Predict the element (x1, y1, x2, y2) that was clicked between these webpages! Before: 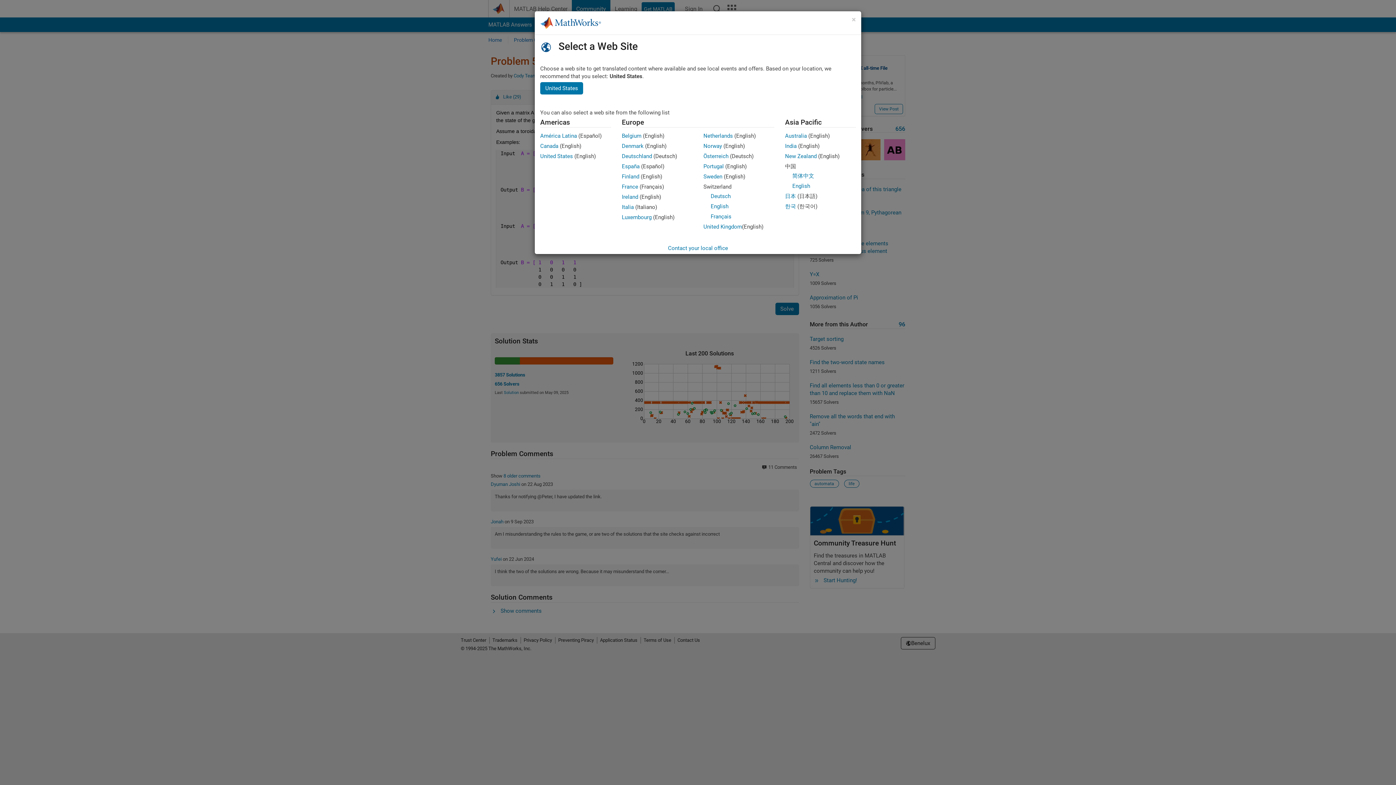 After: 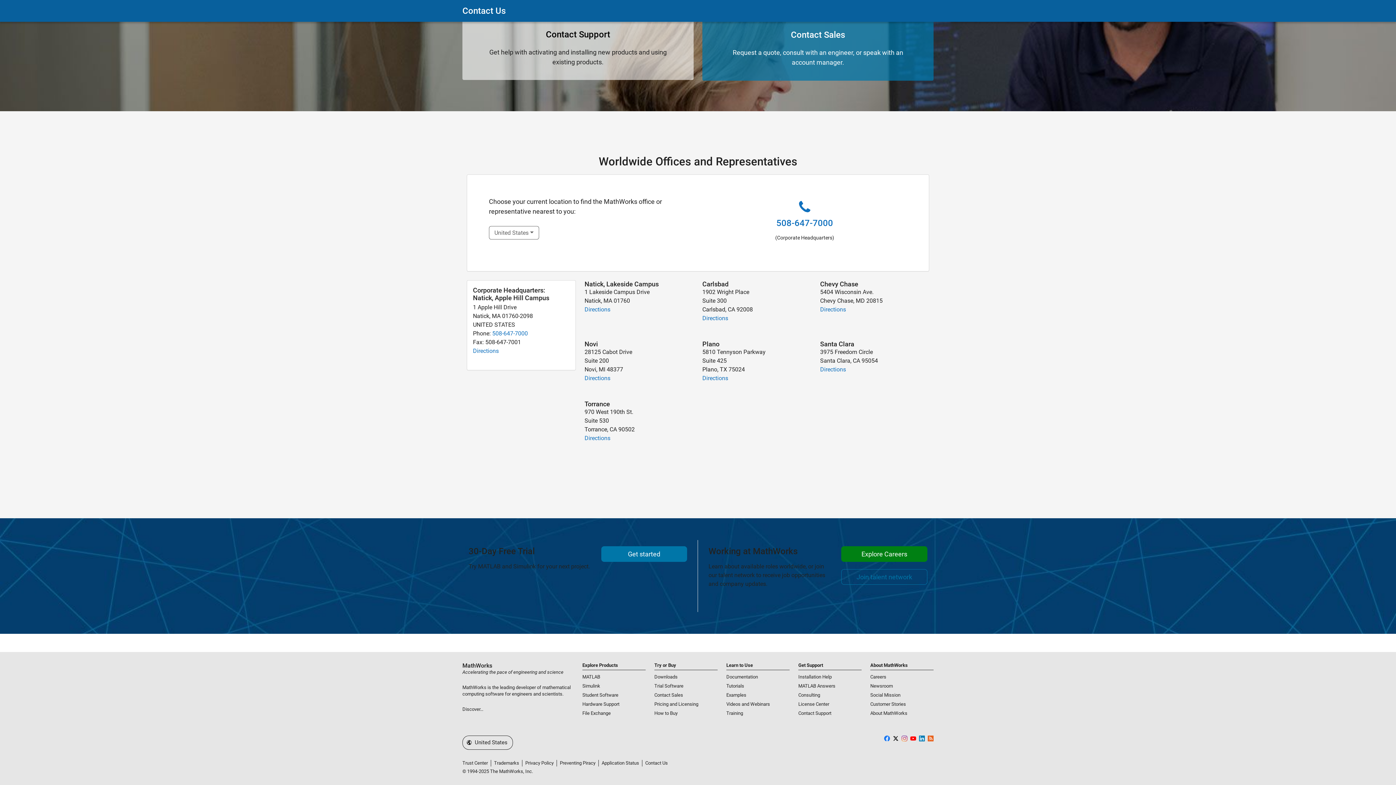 Action: label: Contact your local office bbox: (668, 245, 728, 251)